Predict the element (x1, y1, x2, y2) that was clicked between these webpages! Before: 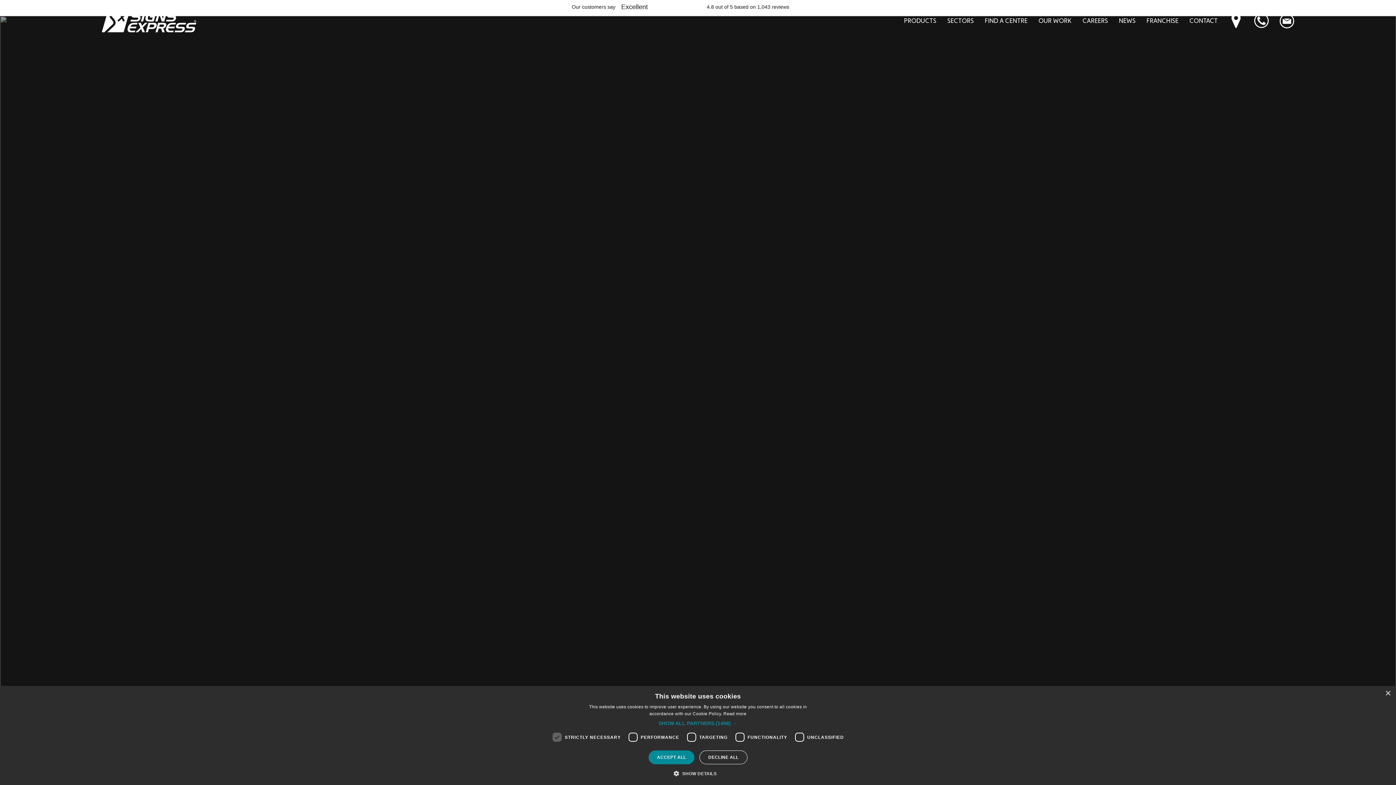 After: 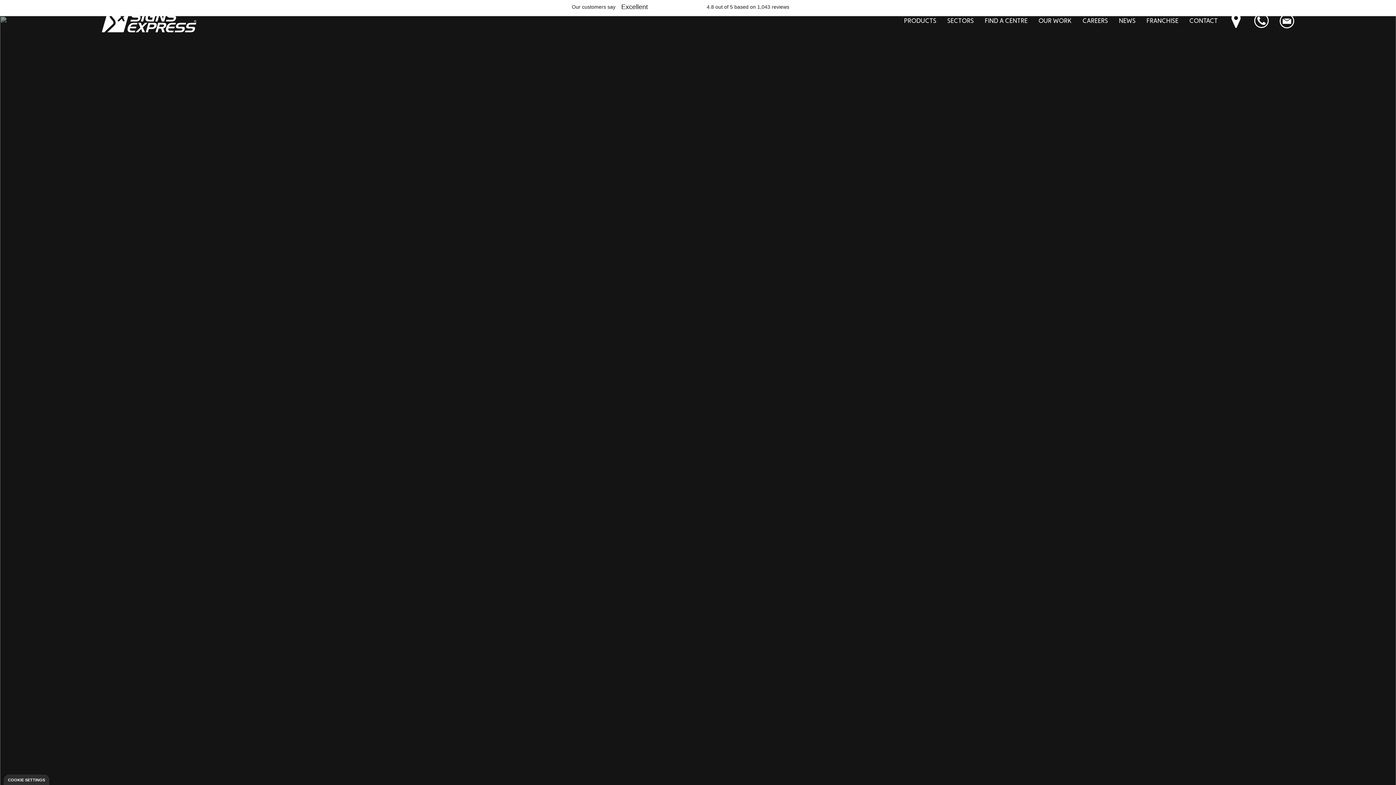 Action: bbox: (699, 750, 747, 764) label: DECLINE ALL